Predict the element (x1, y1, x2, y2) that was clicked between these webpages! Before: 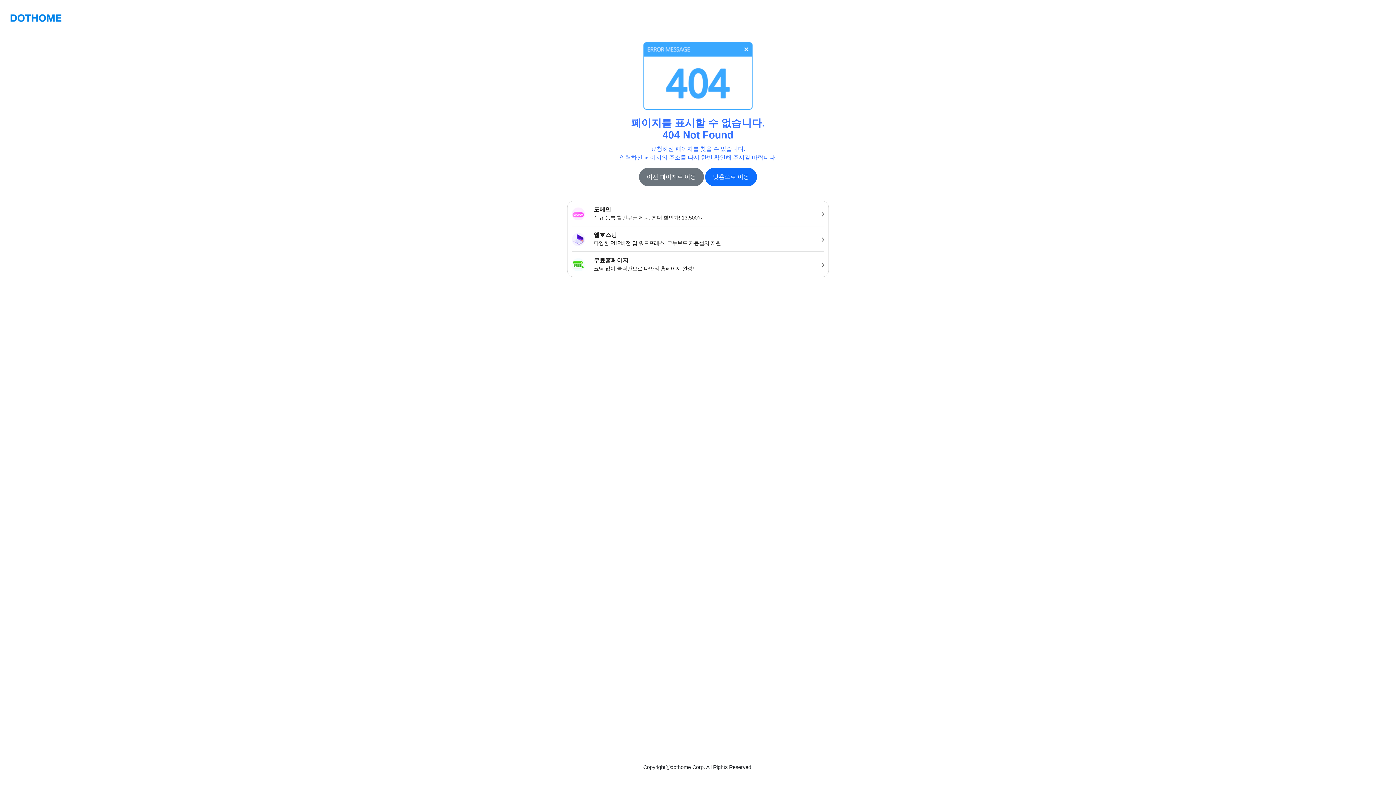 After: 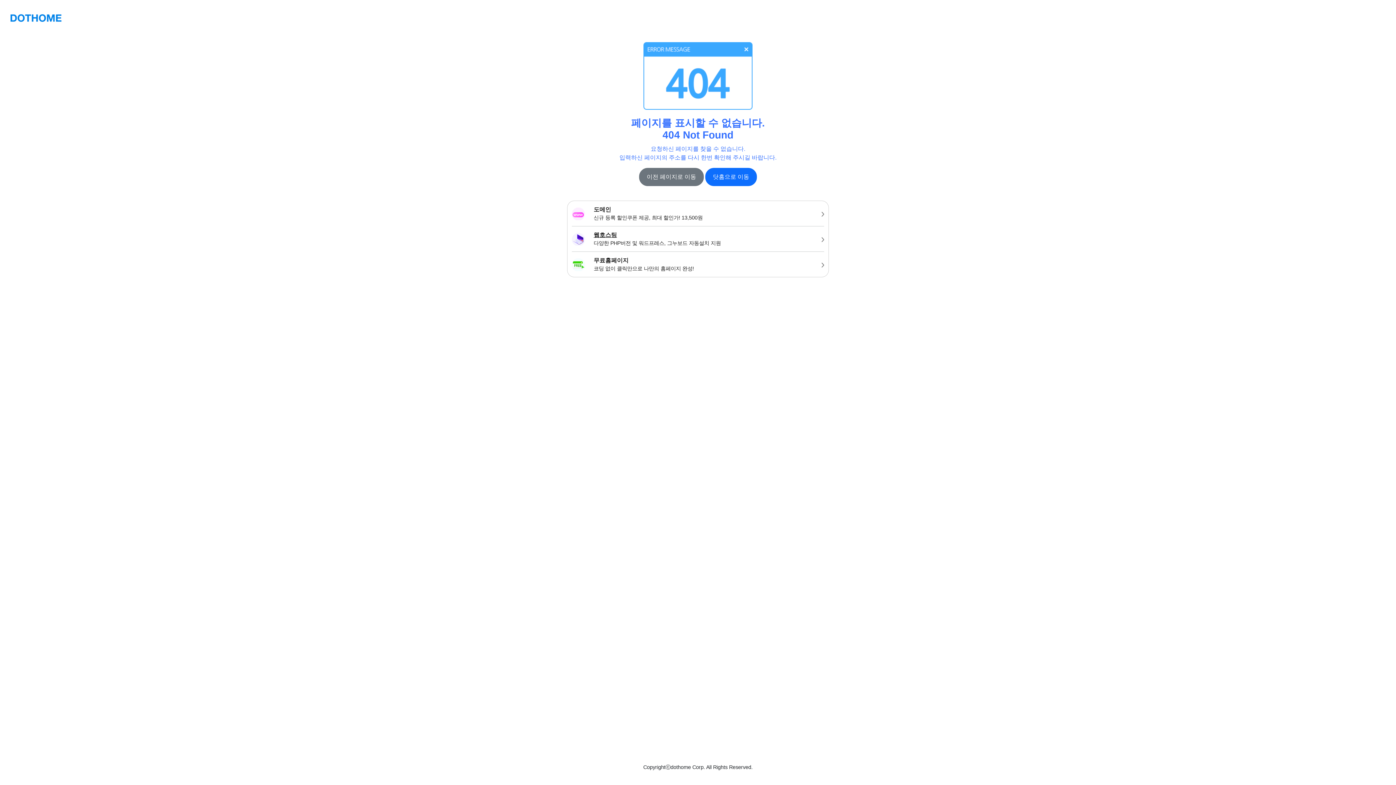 Action: label: 웹호스팅
다양한 PHP버전 및 워드프레스, 그누보드 자동설치 지원 bbox: (567, 226, 828, 251)